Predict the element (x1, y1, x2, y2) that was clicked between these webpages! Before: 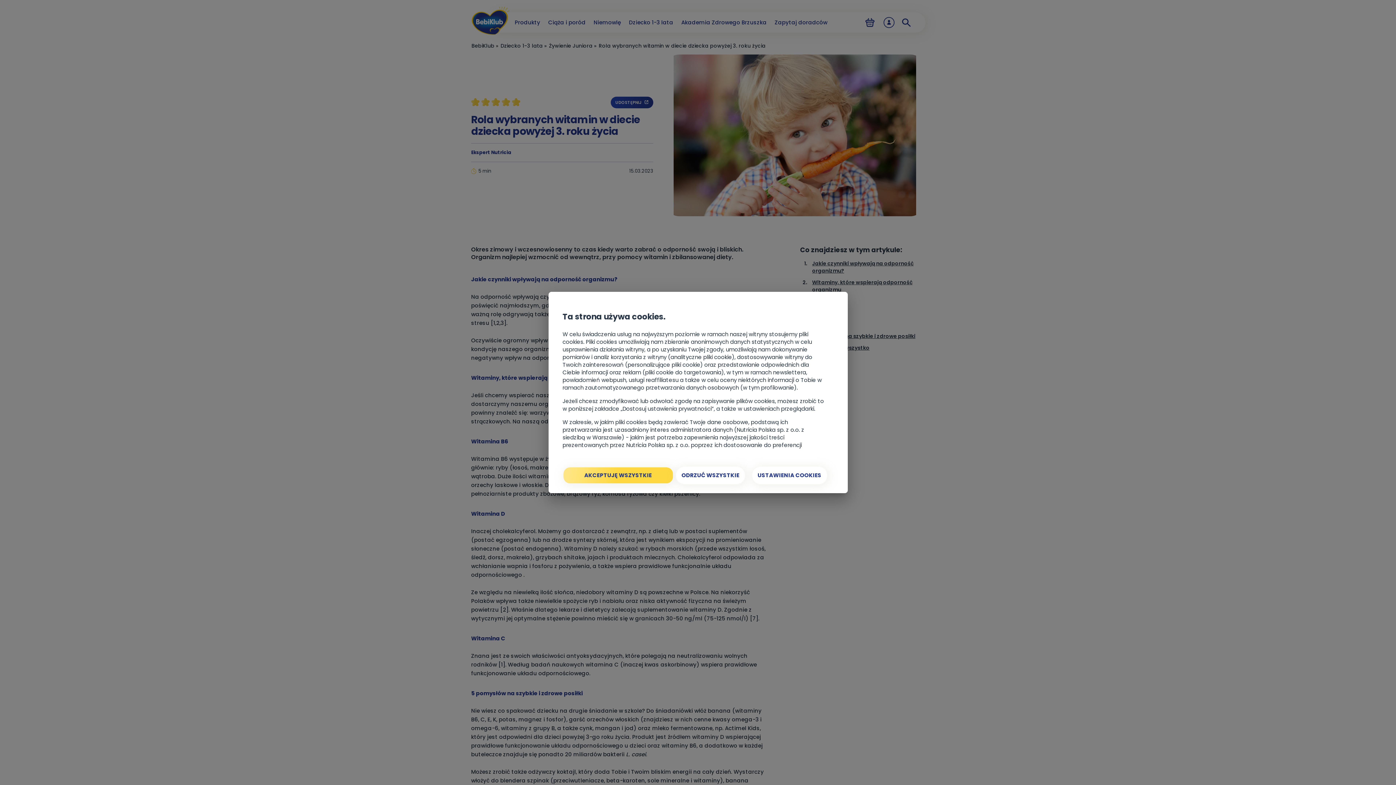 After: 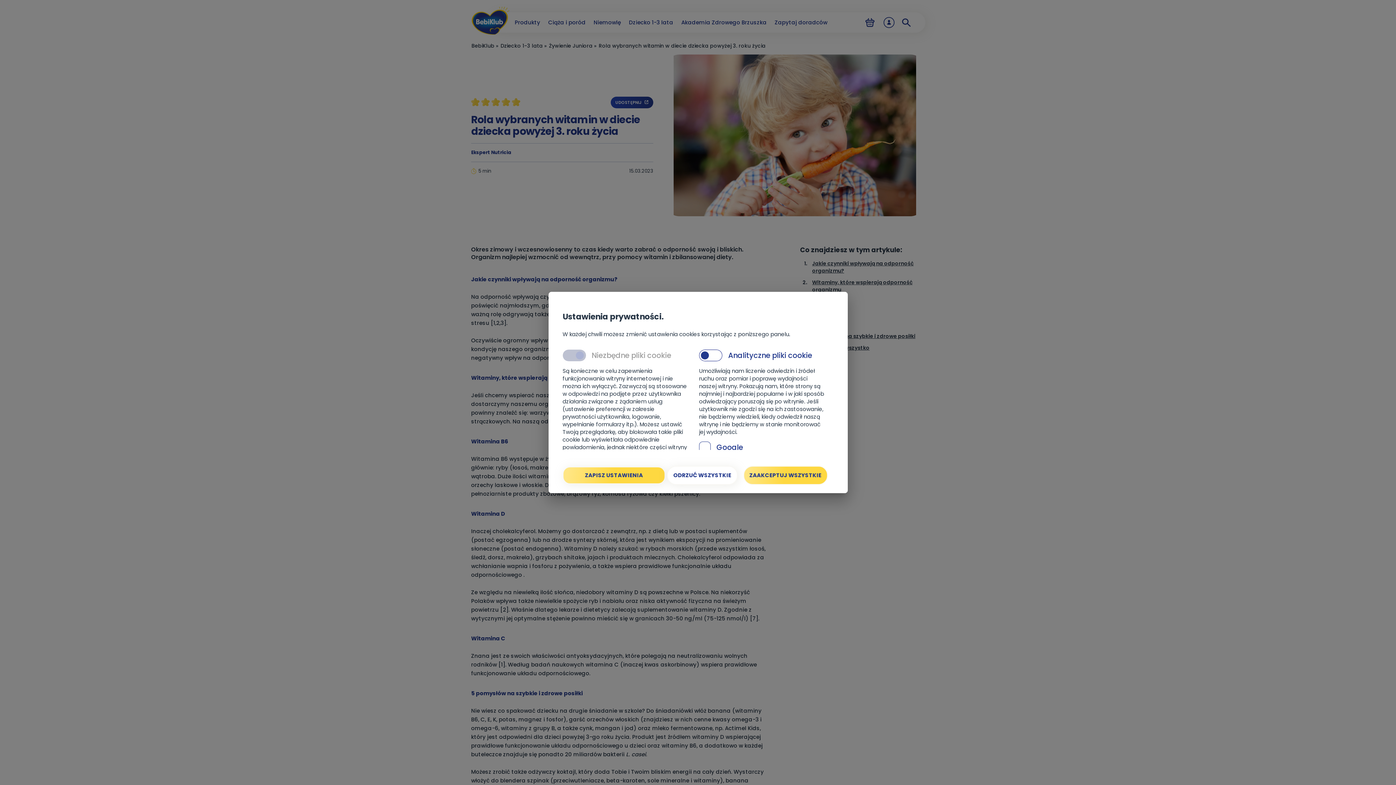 Action: bbox: (751, 466, 827, 485) label: USTAWIENIA COOKIES